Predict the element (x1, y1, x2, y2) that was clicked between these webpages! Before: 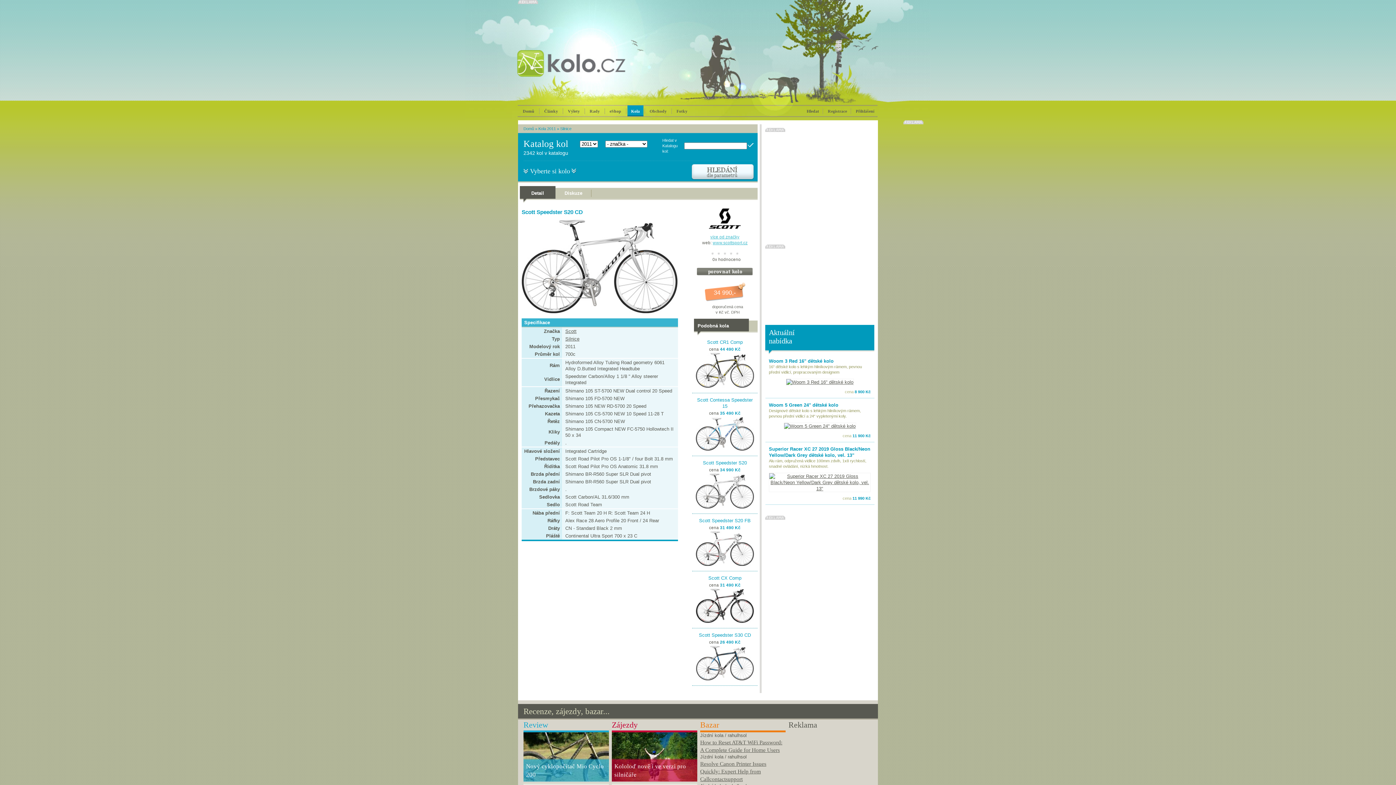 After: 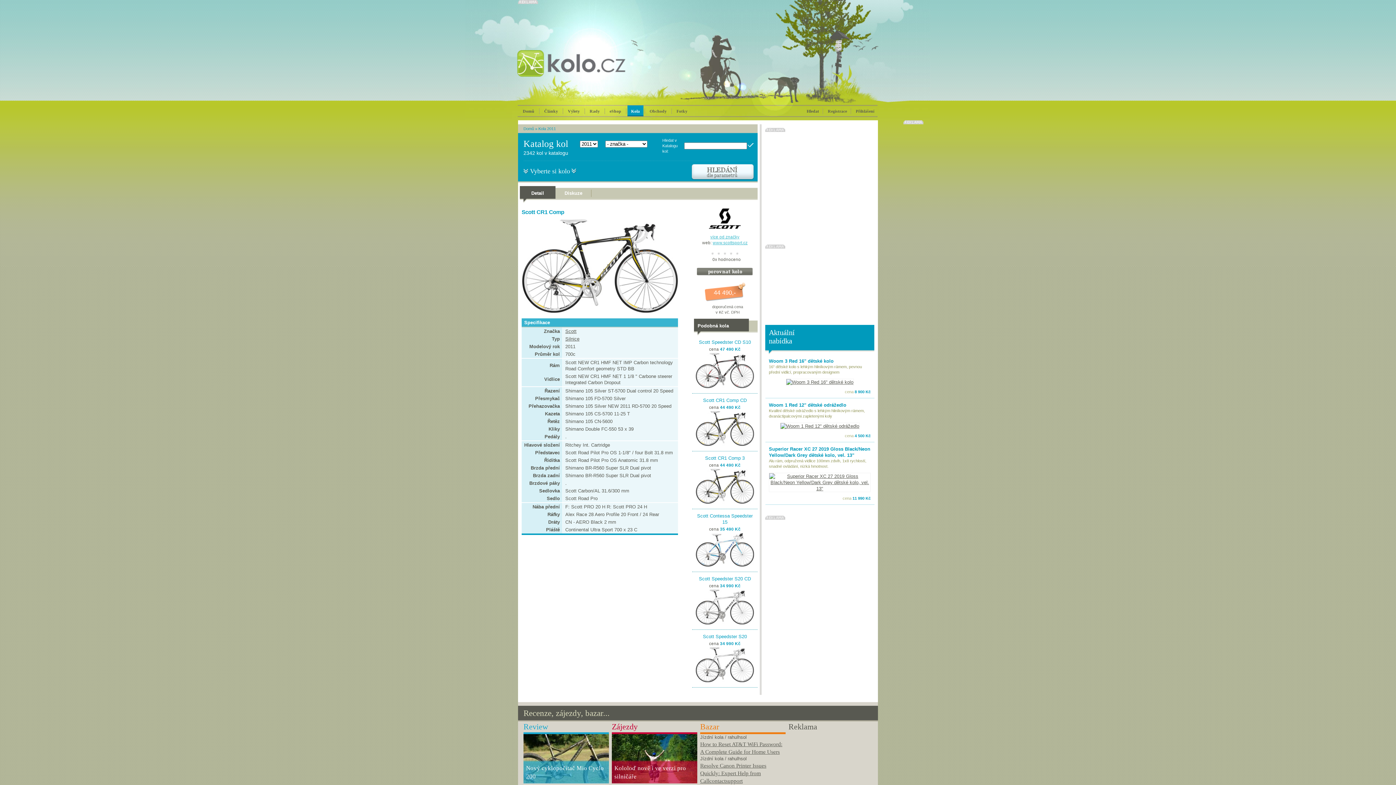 Action: bbox: (696, 383, 754, 389)